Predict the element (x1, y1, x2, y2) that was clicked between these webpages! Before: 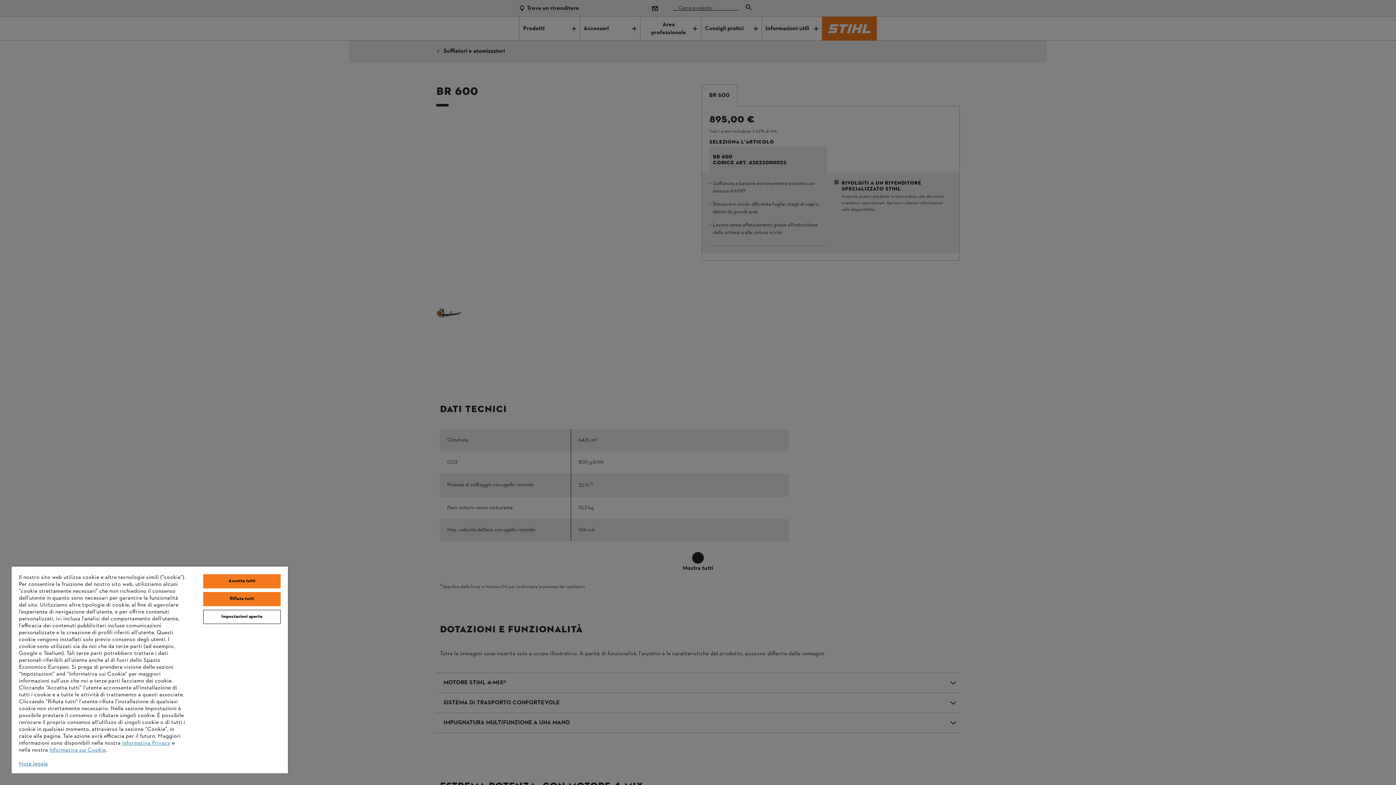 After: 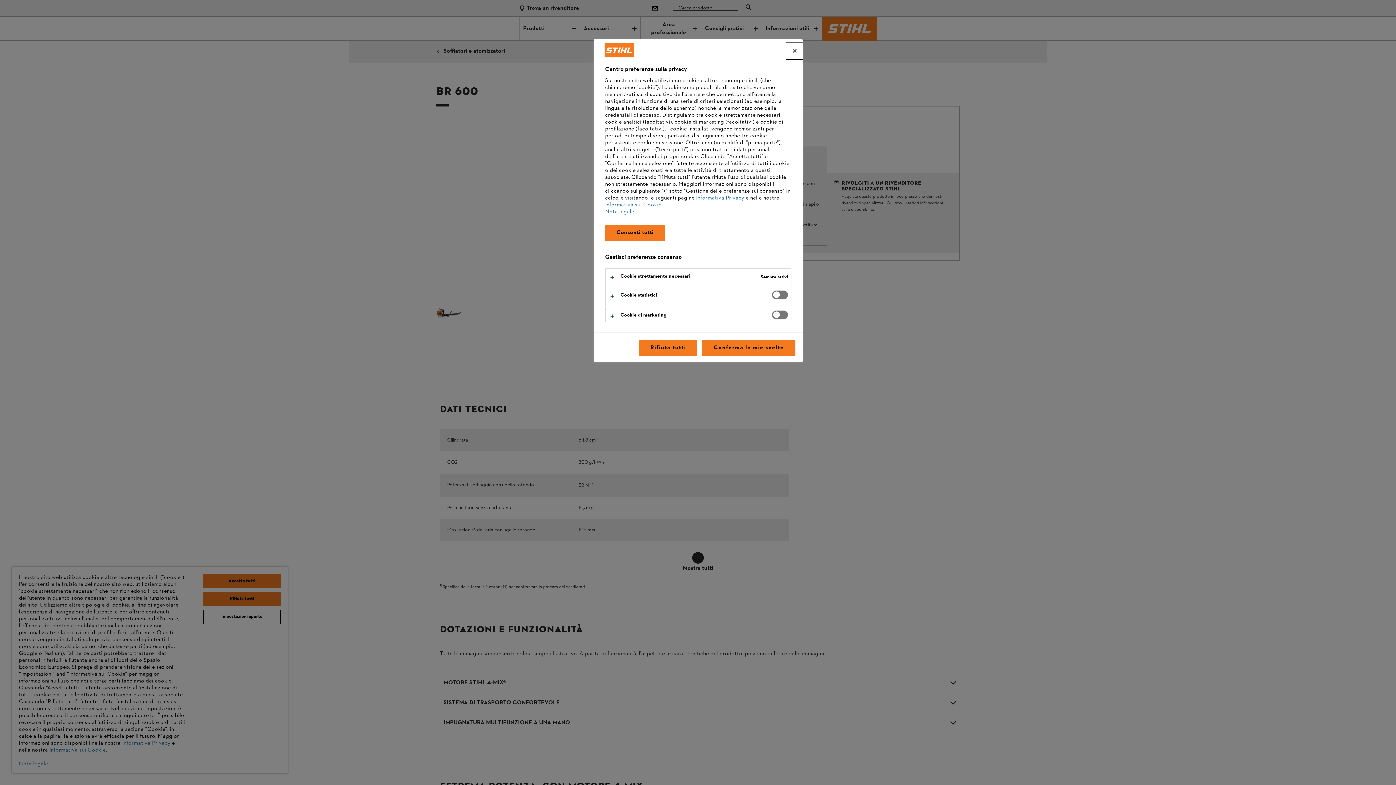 Action: bbox: (203, 610, 280, 624) label: Impostazioni aperte